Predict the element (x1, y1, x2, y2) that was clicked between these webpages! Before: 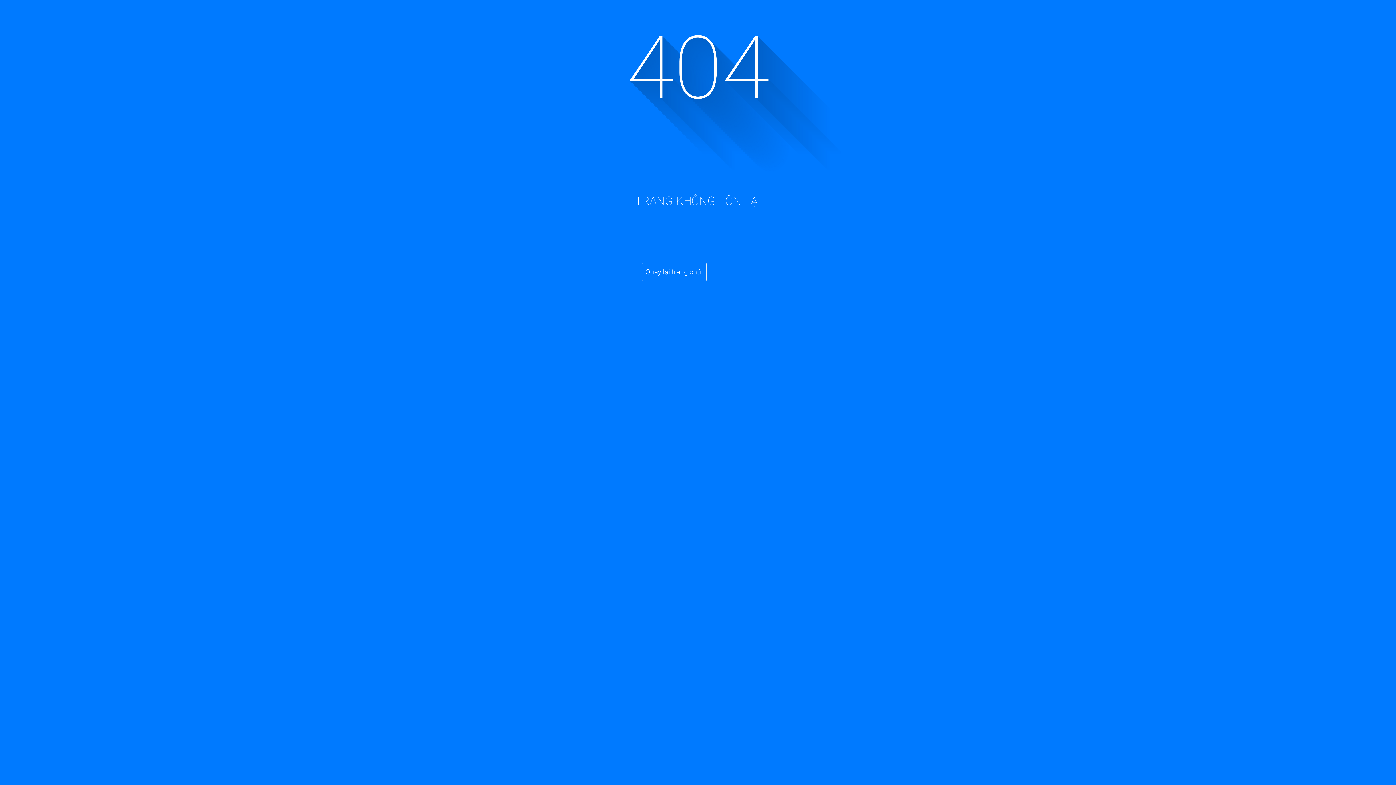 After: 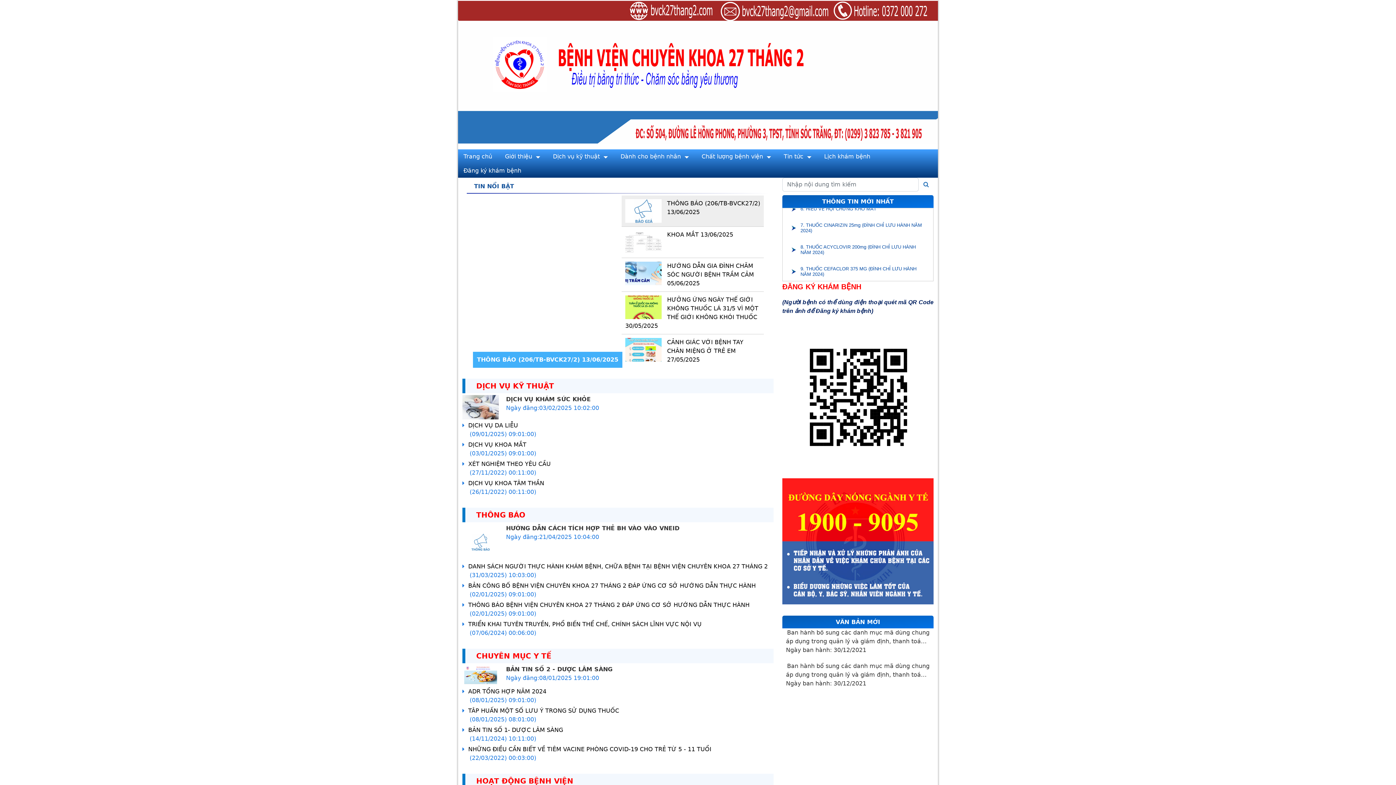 Action: label: Quay lại trang chủ. bbox: (641, 263, 706, 281)